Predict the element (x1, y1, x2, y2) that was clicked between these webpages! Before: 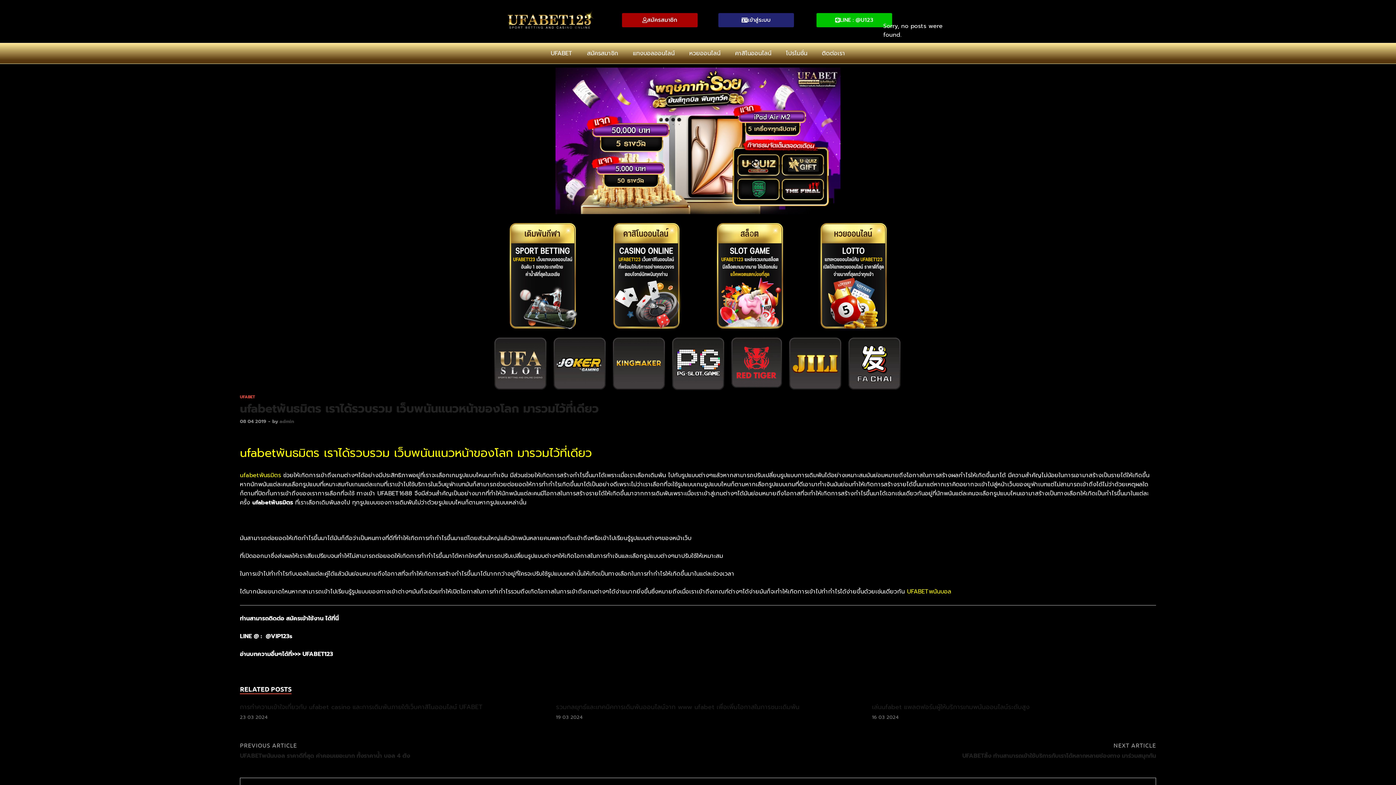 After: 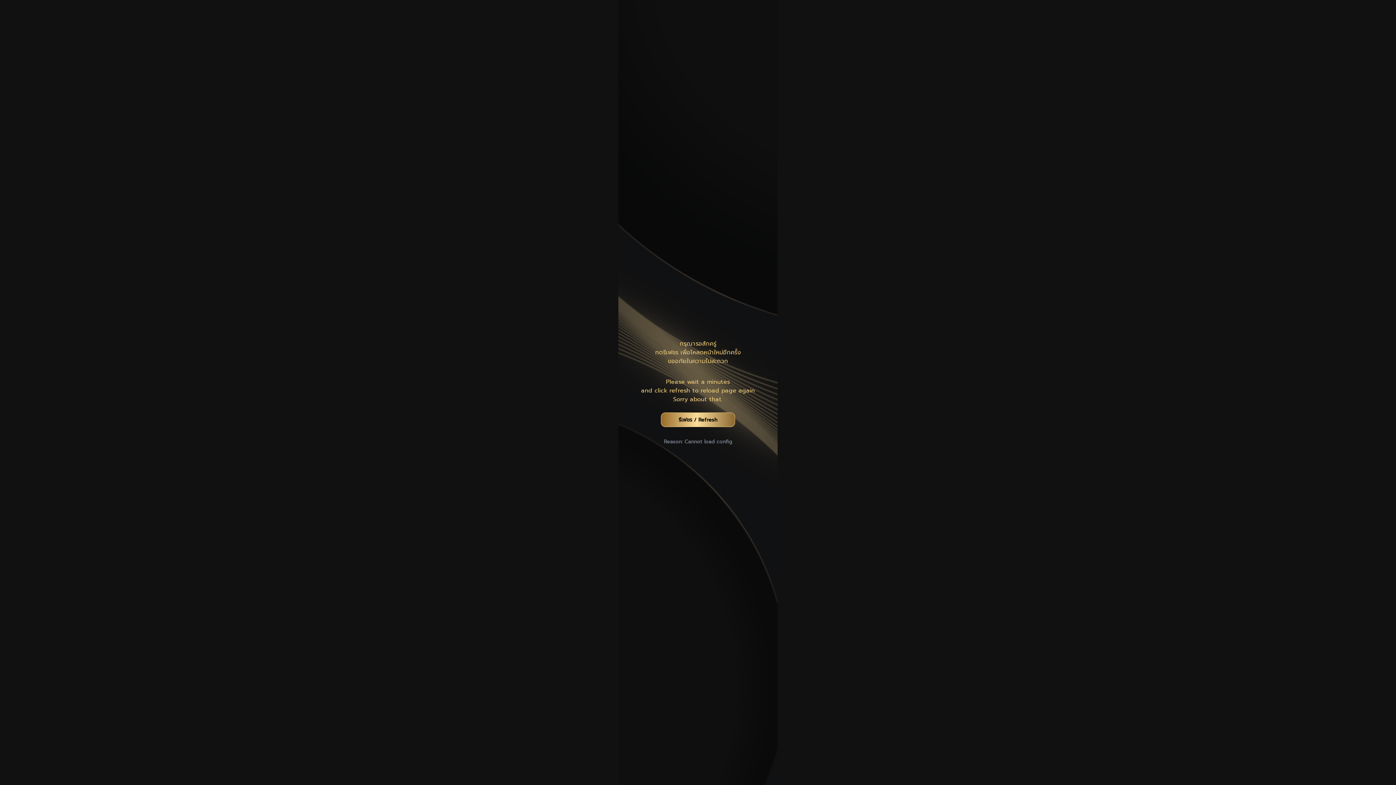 Action: bbox: (611, 221, 680, 330)